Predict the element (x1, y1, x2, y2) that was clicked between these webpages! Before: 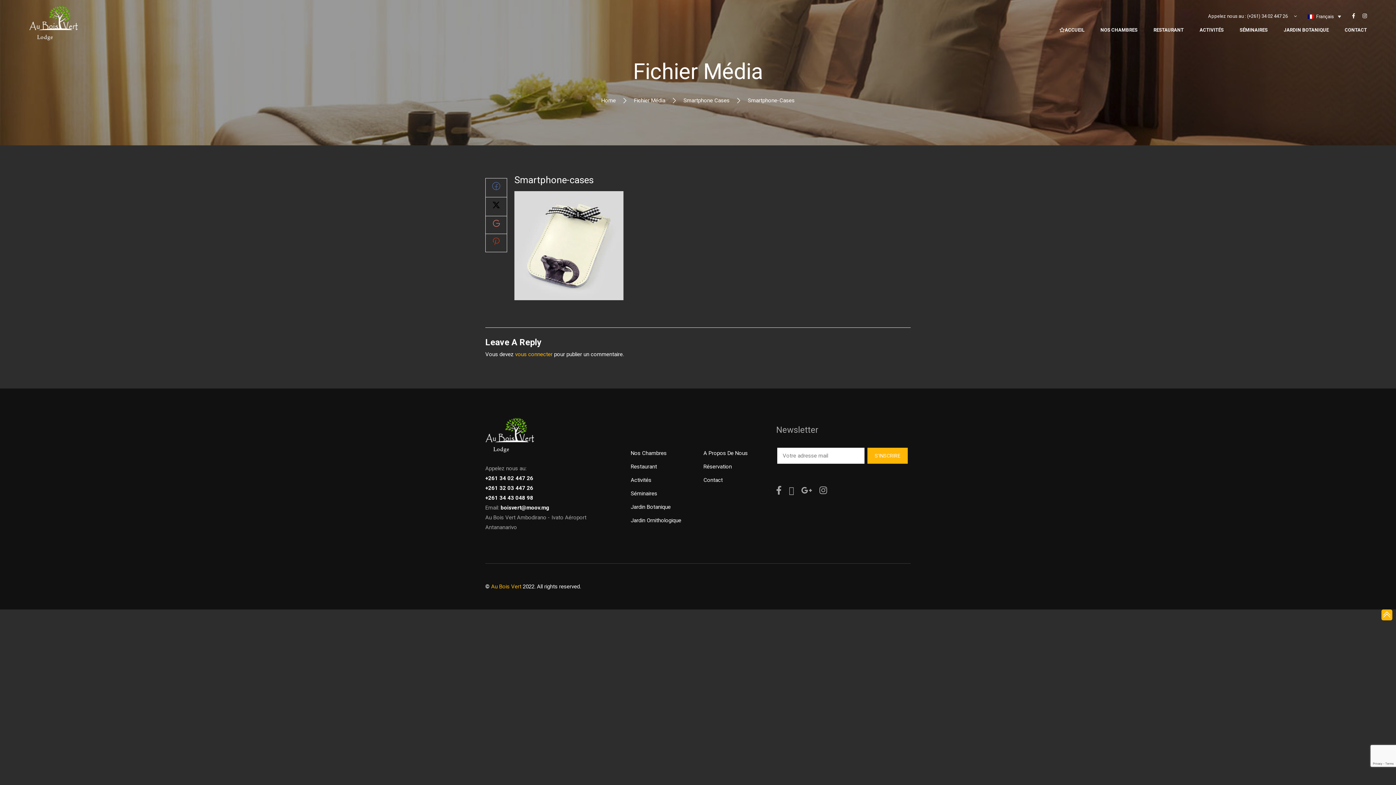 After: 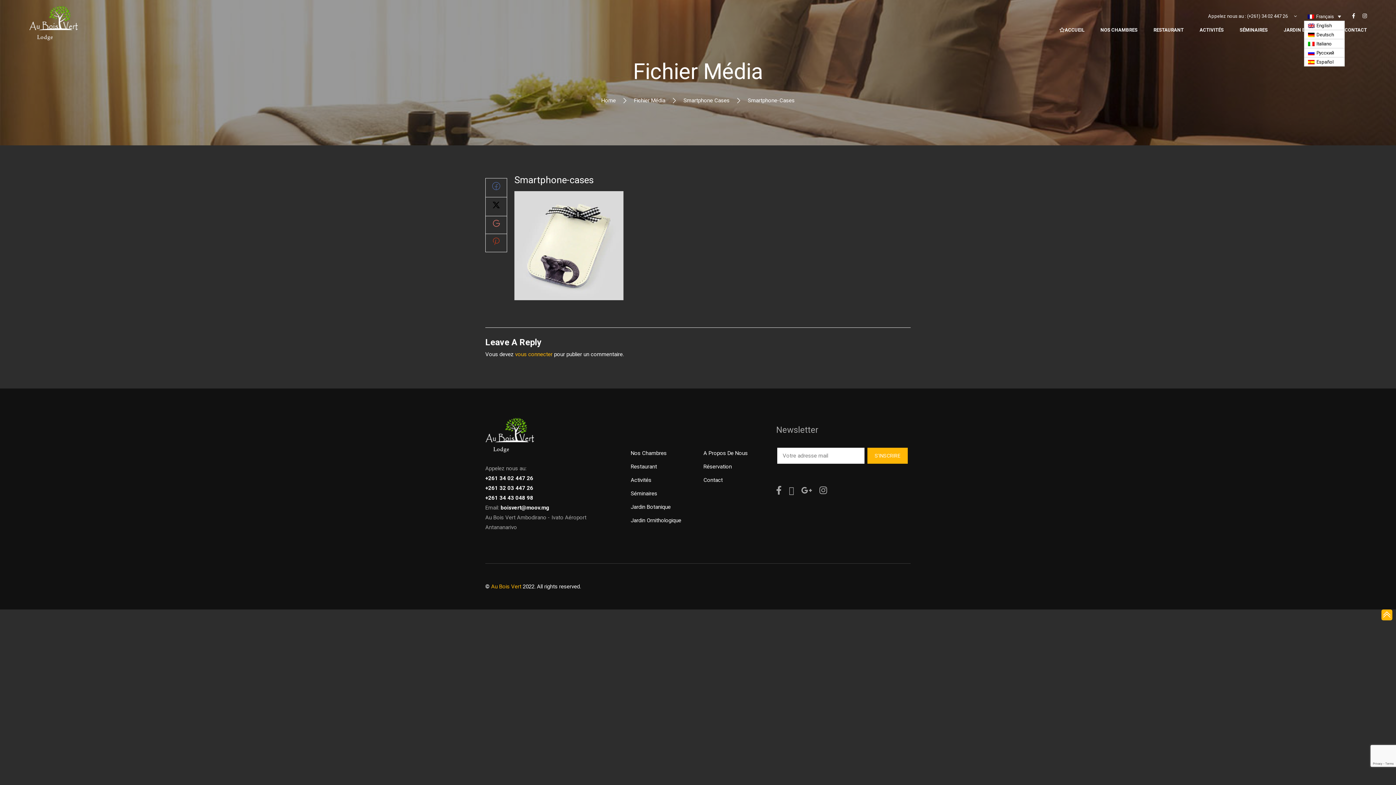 Action: label: Français bbox: (1304, 12, 1345, 20)